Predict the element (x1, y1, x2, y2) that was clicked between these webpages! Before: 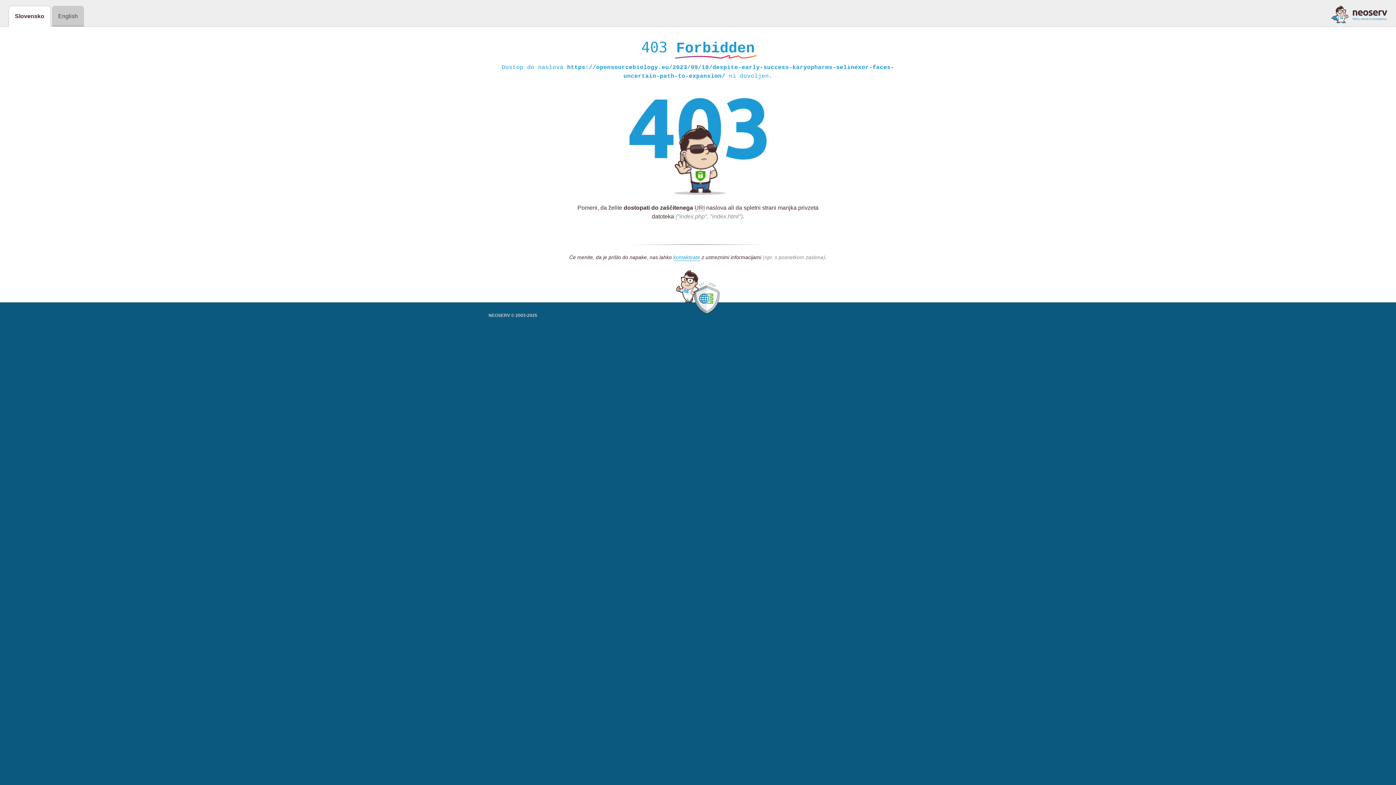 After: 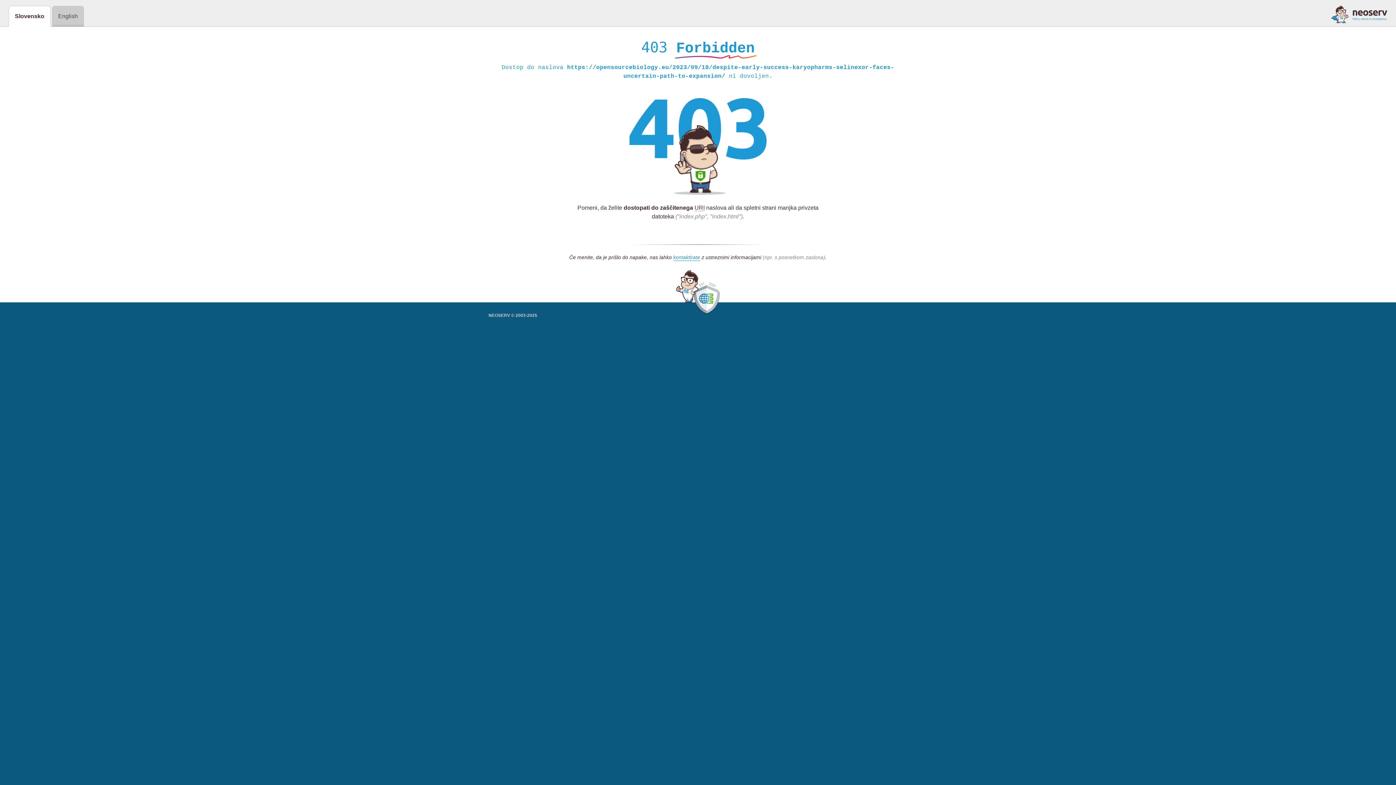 Action: bbox: (1331, 5, 1387, 23)